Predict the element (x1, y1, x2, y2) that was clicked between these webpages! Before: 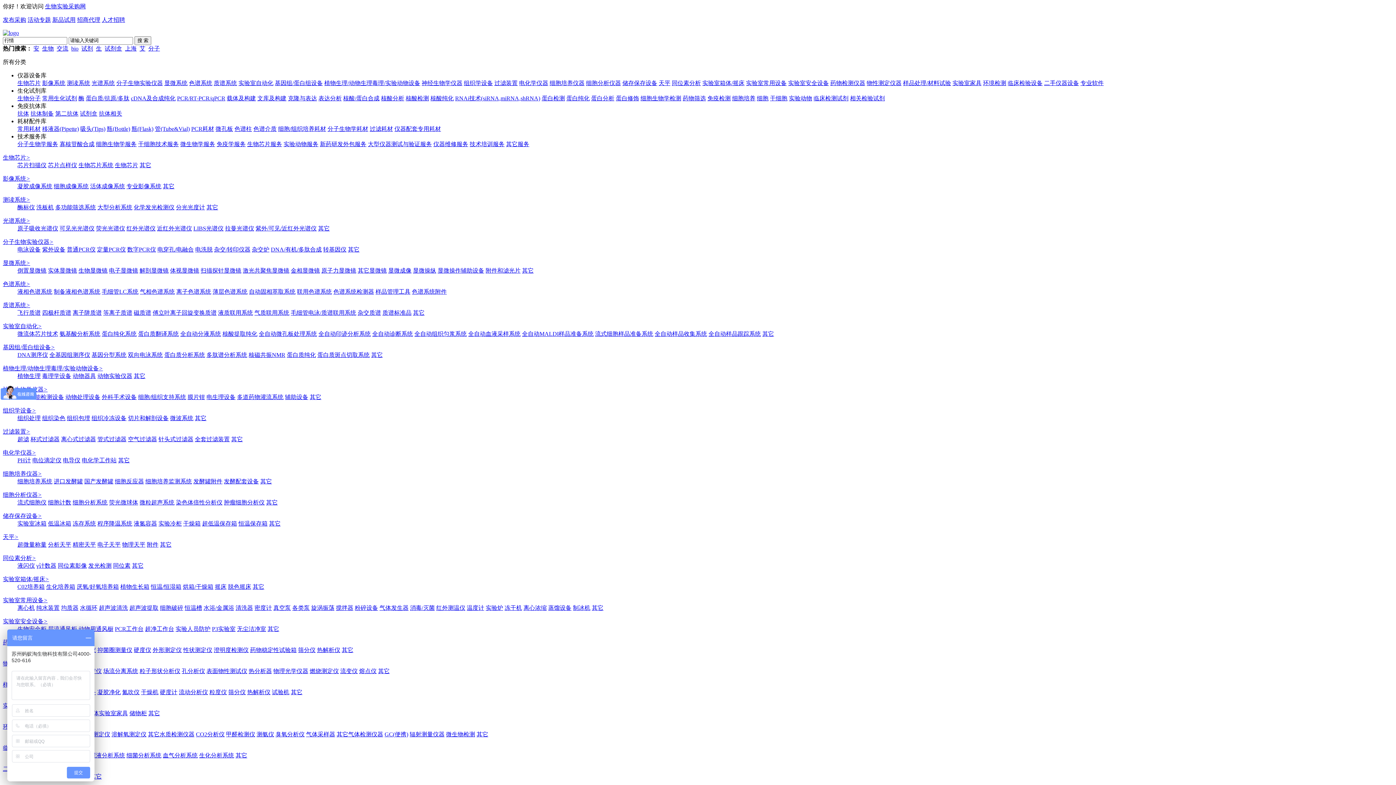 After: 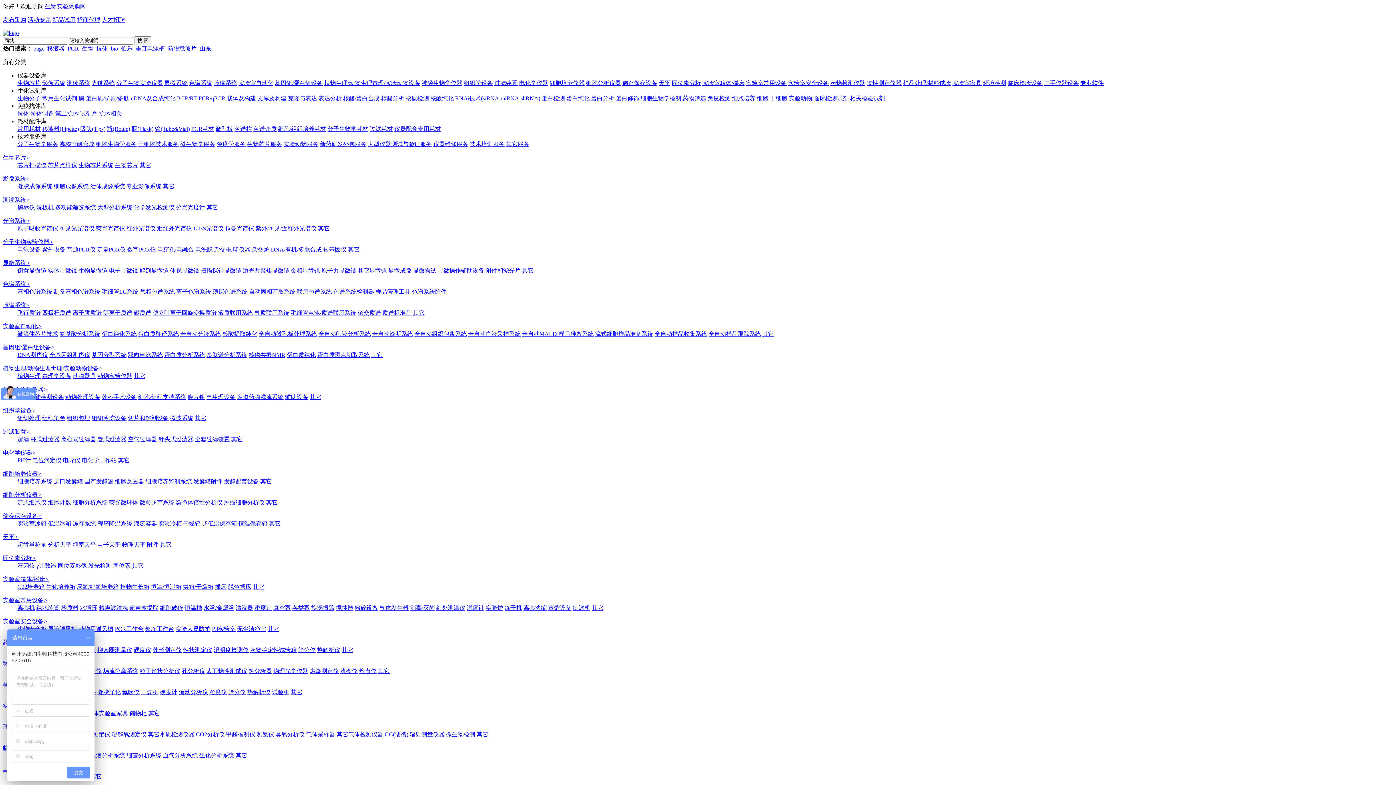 Action: bbox: (1008, 80, 1042, 86) label: 临床检验设备